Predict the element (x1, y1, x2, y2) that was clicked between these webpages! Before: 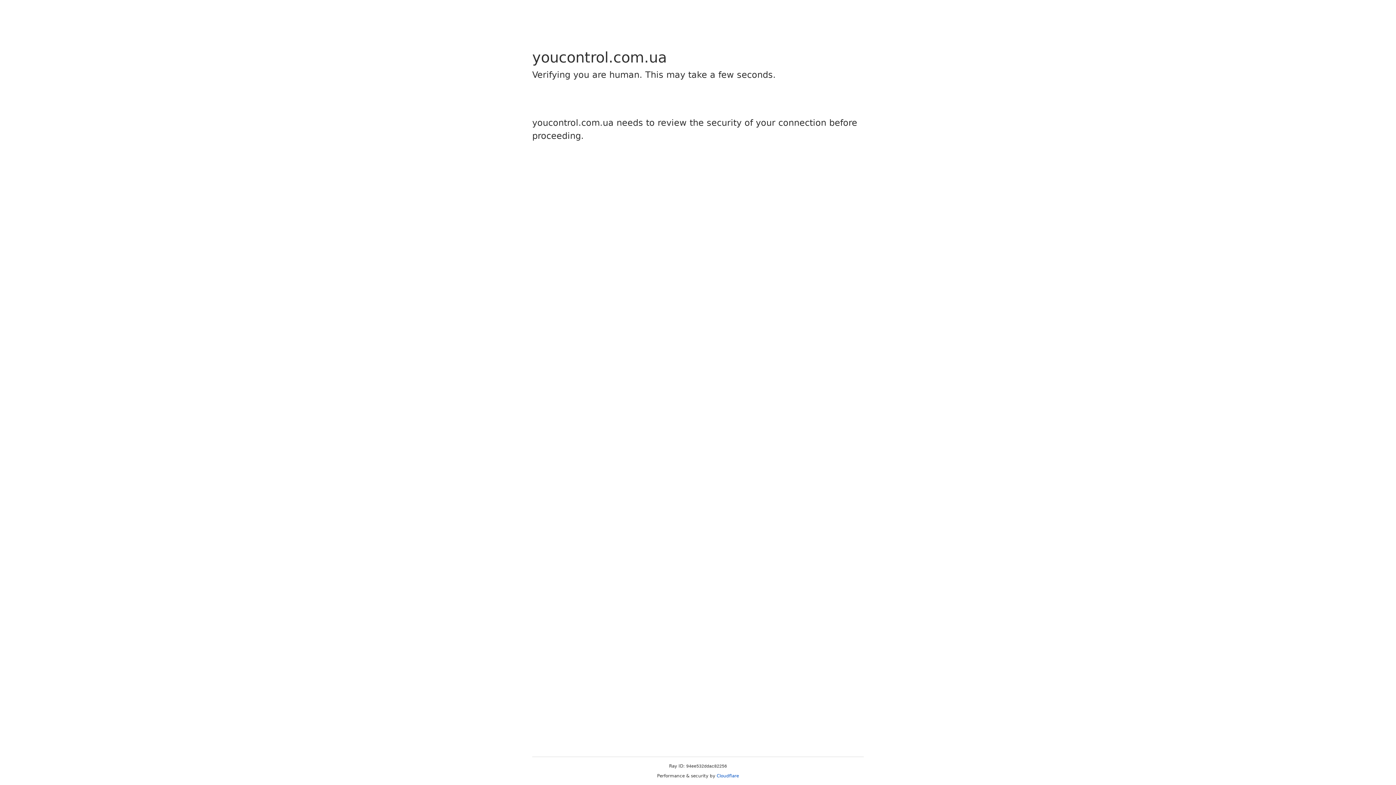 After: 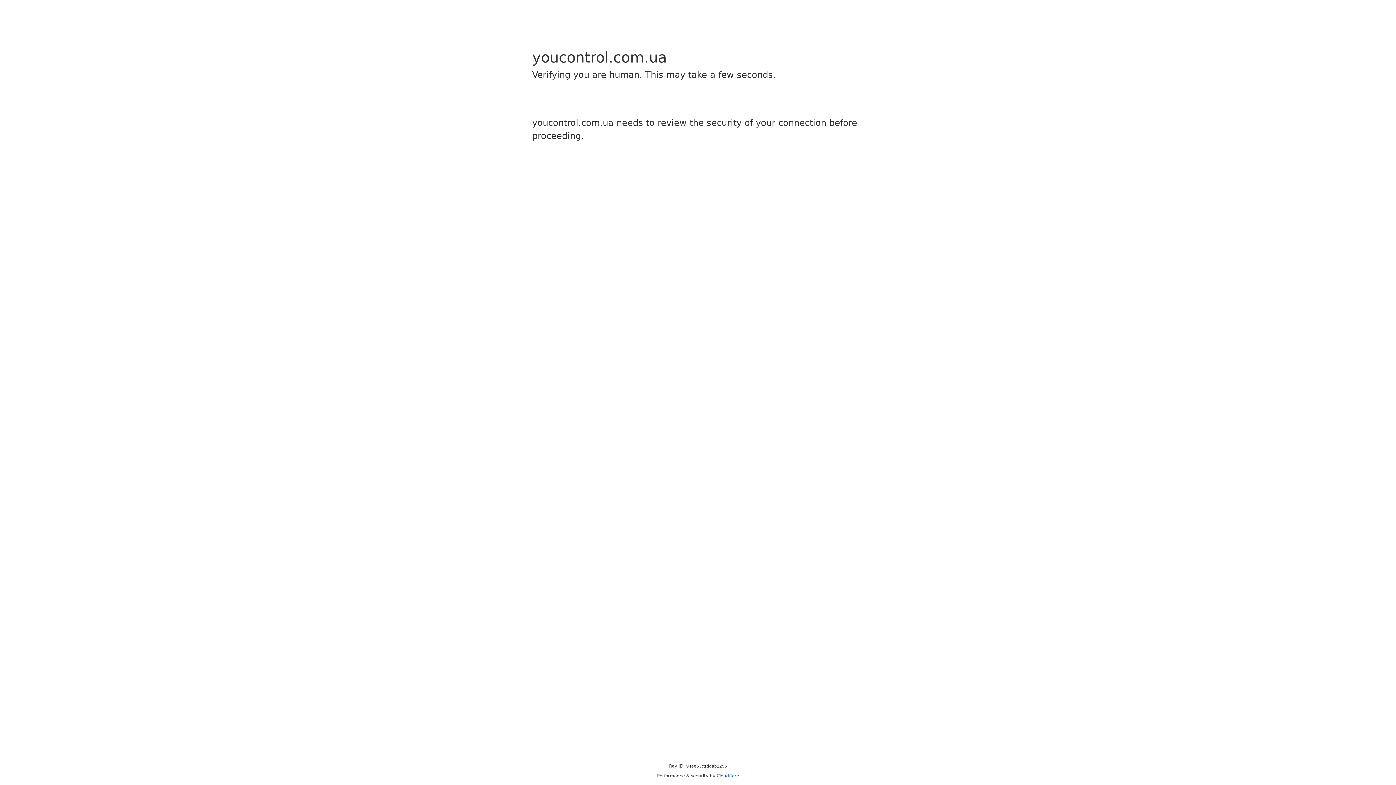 Action: label: Cloudflare bbox: (716, 773, 739, 778)